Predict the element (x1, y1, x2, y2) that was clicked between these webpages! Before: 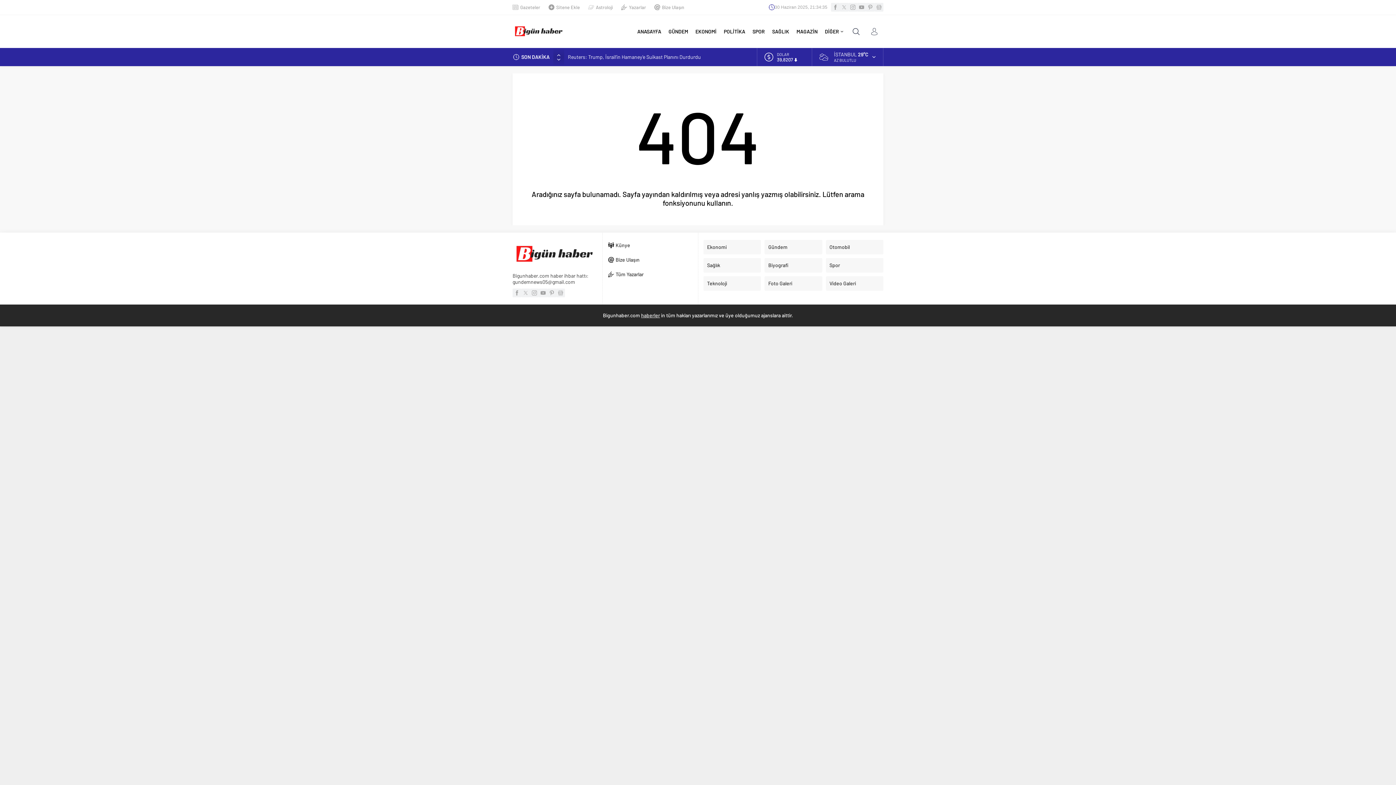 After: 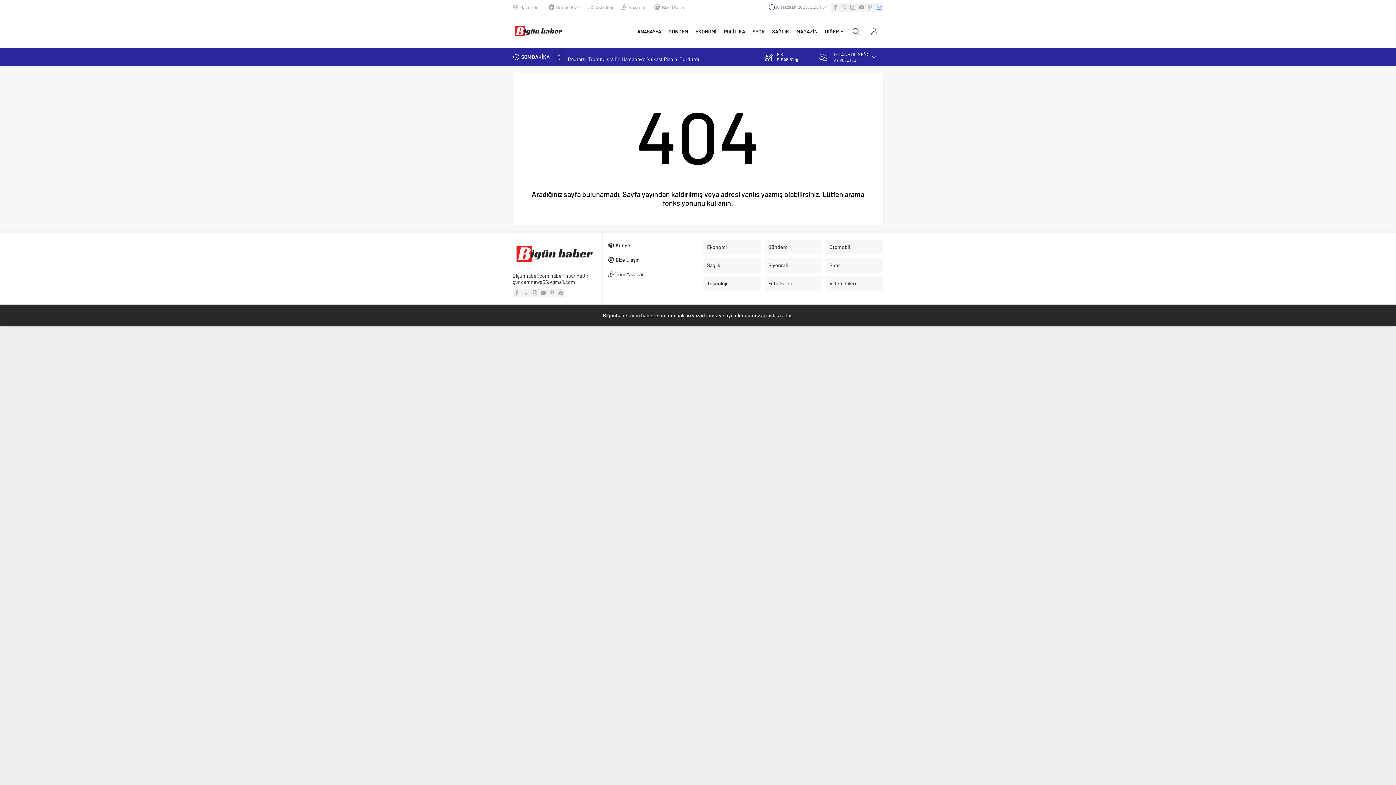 Action: bbox: (874, 2, 883, 11)